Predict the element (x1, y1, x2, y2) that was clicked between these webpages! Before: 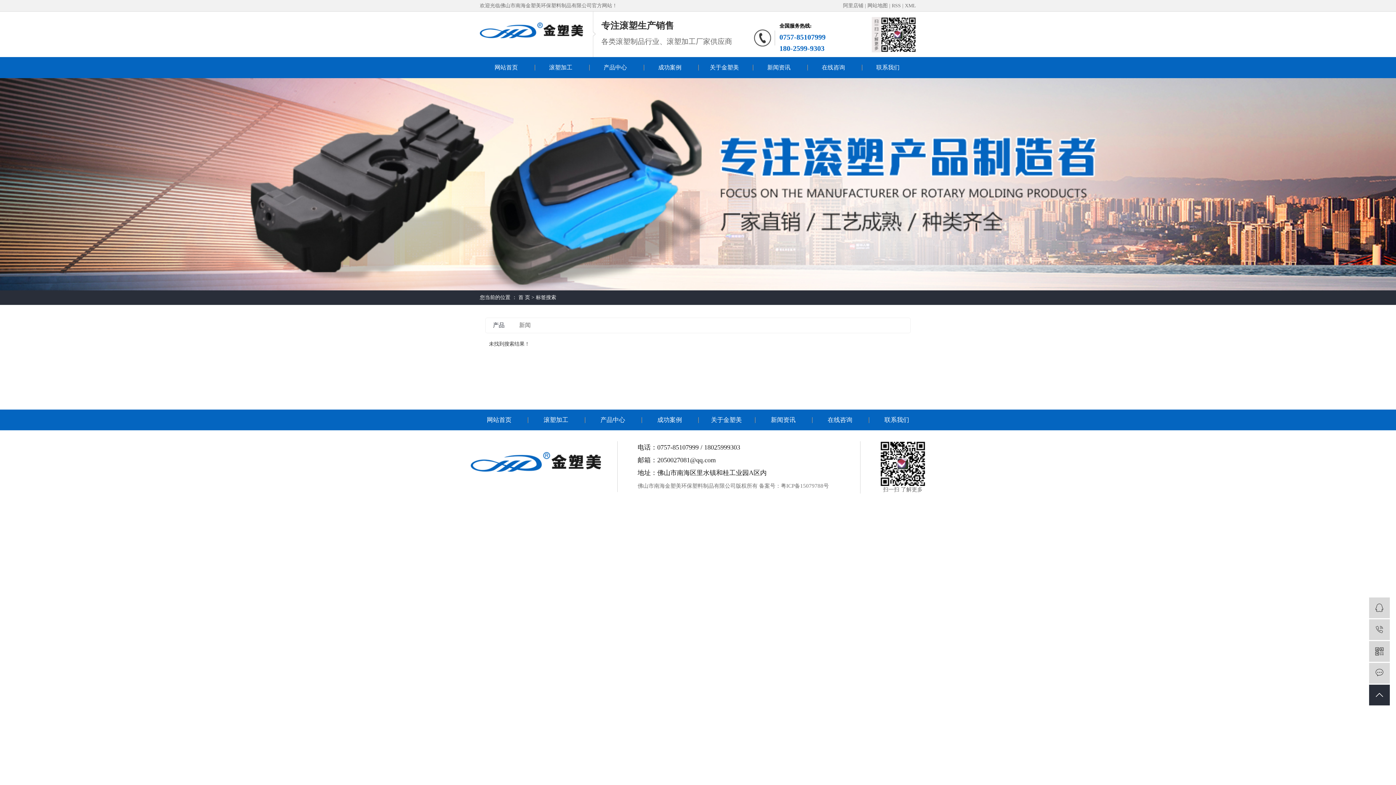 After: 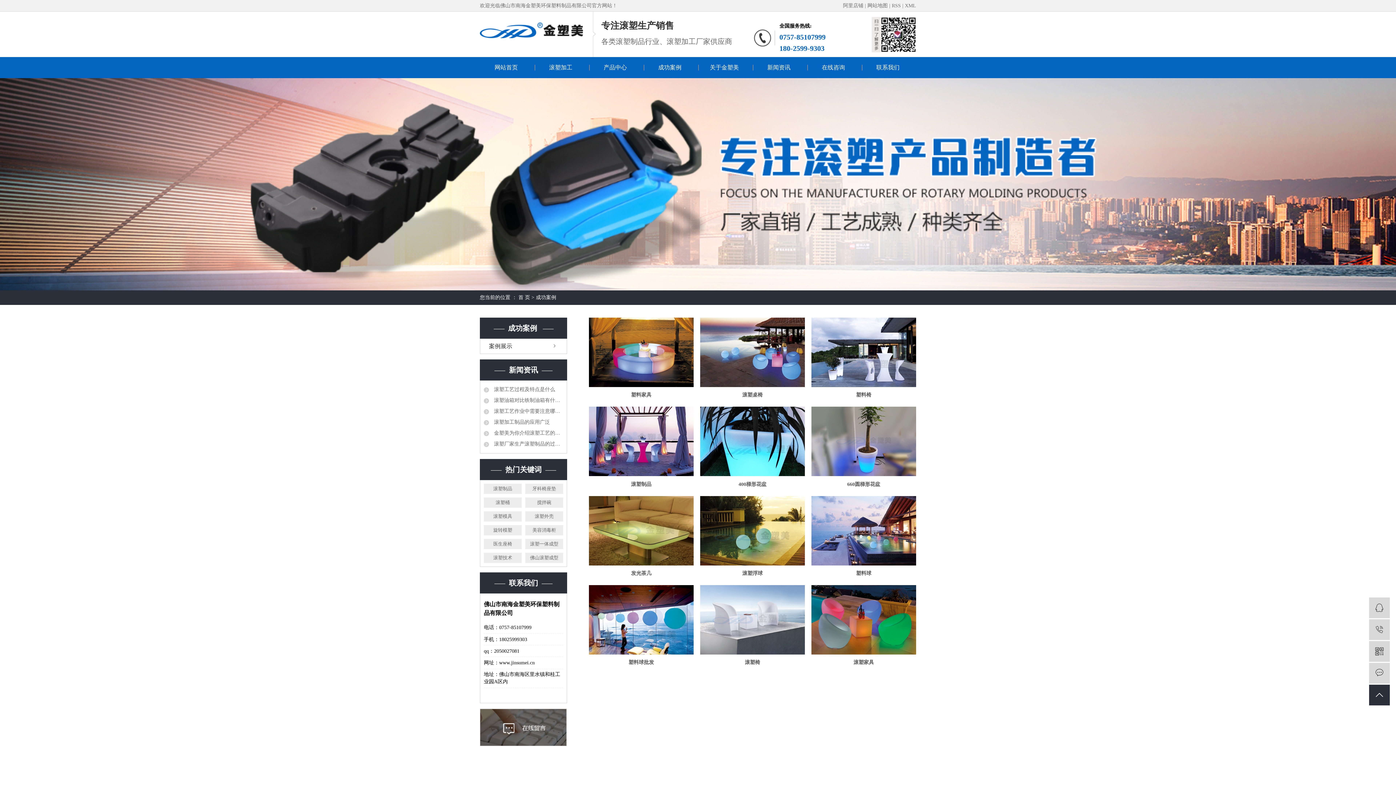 Action: label: 成功案例 bbox: (643, 60, 696, 74)